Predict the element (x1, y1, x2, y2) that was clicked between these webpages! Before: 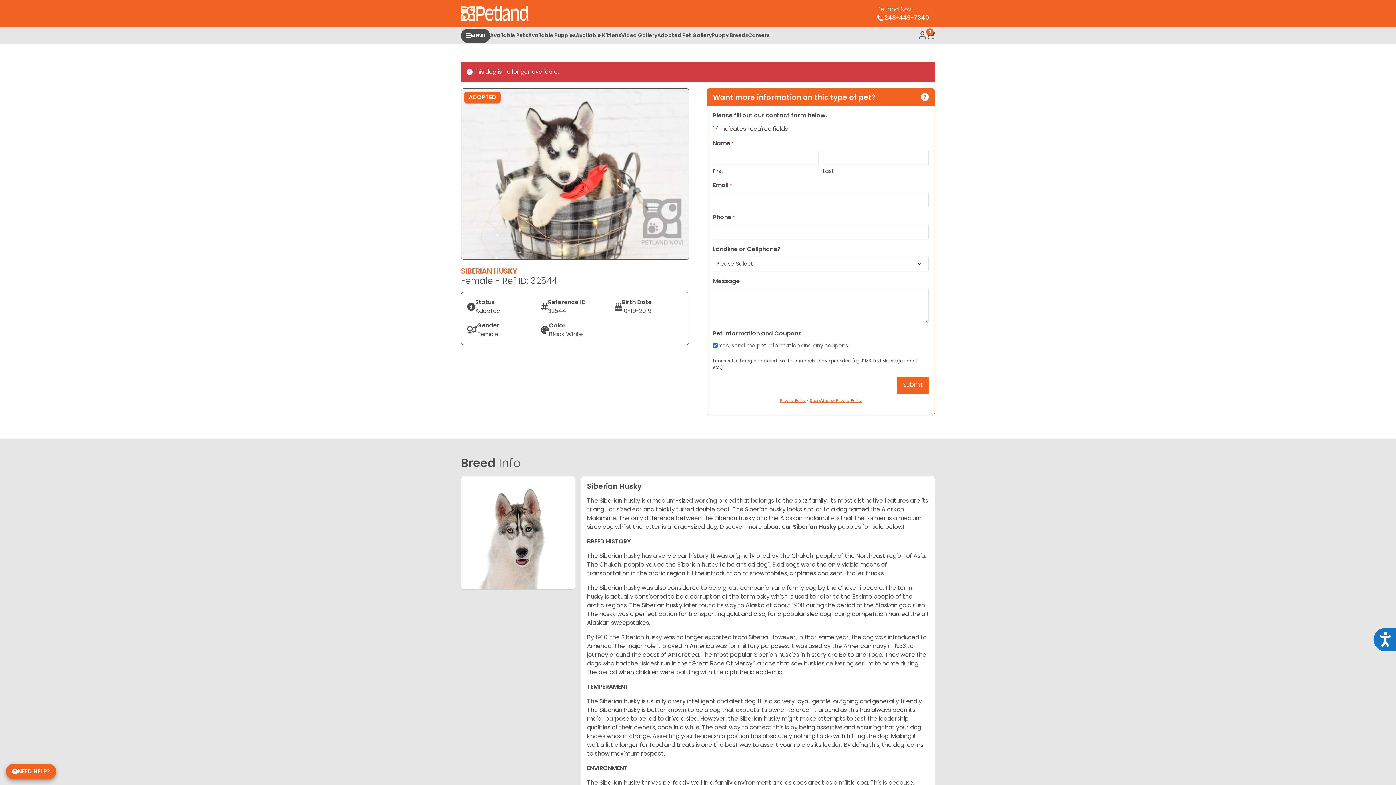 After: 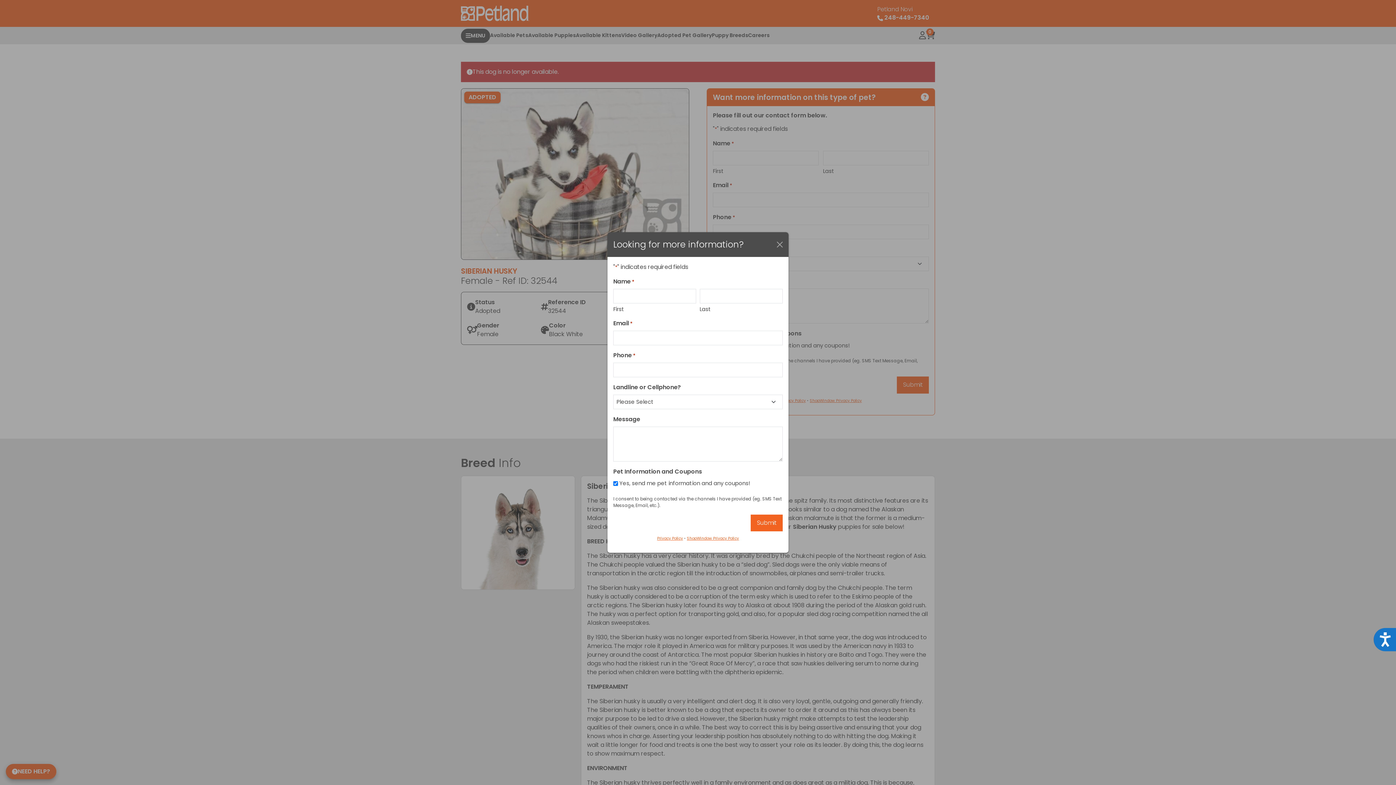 Action: label: NEED HELP? bbox: (5, 764, 56, 779)